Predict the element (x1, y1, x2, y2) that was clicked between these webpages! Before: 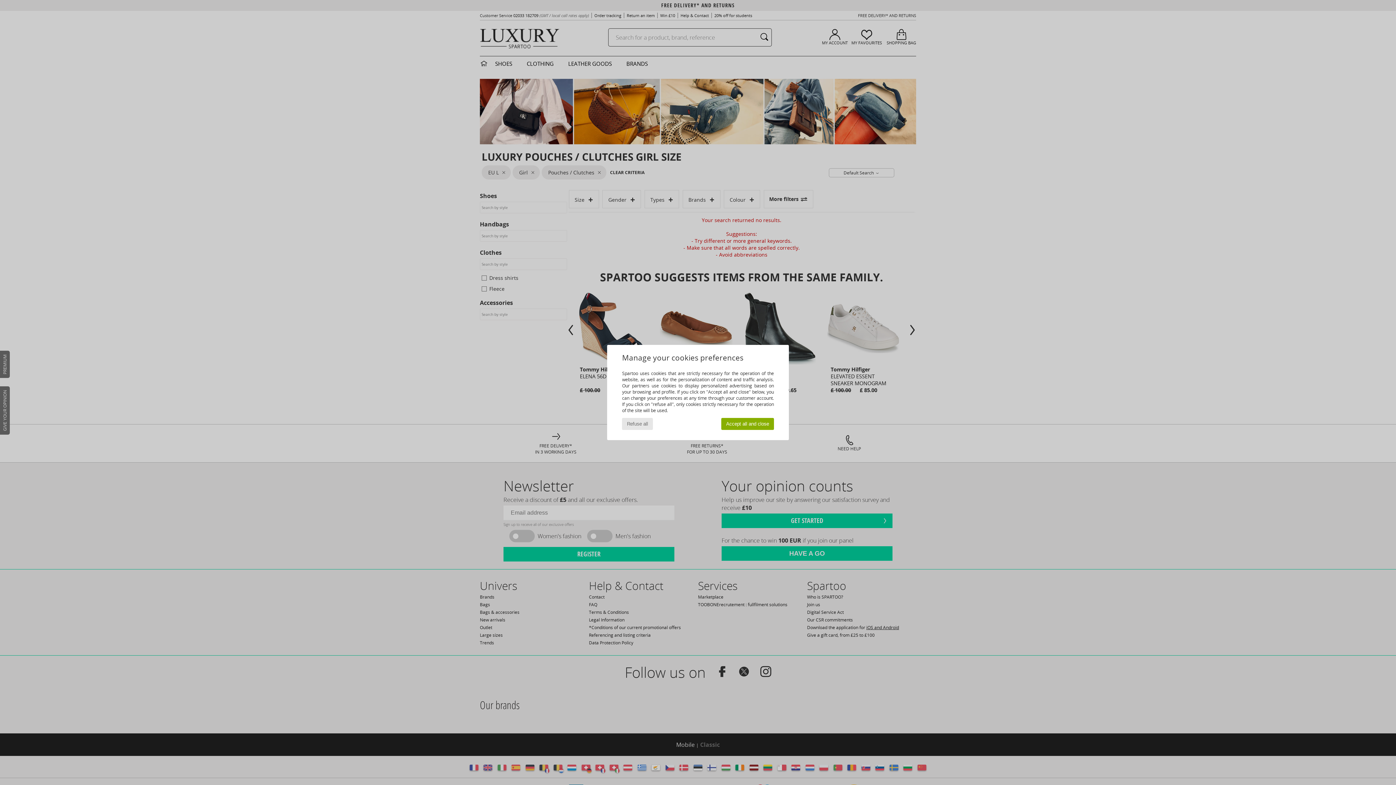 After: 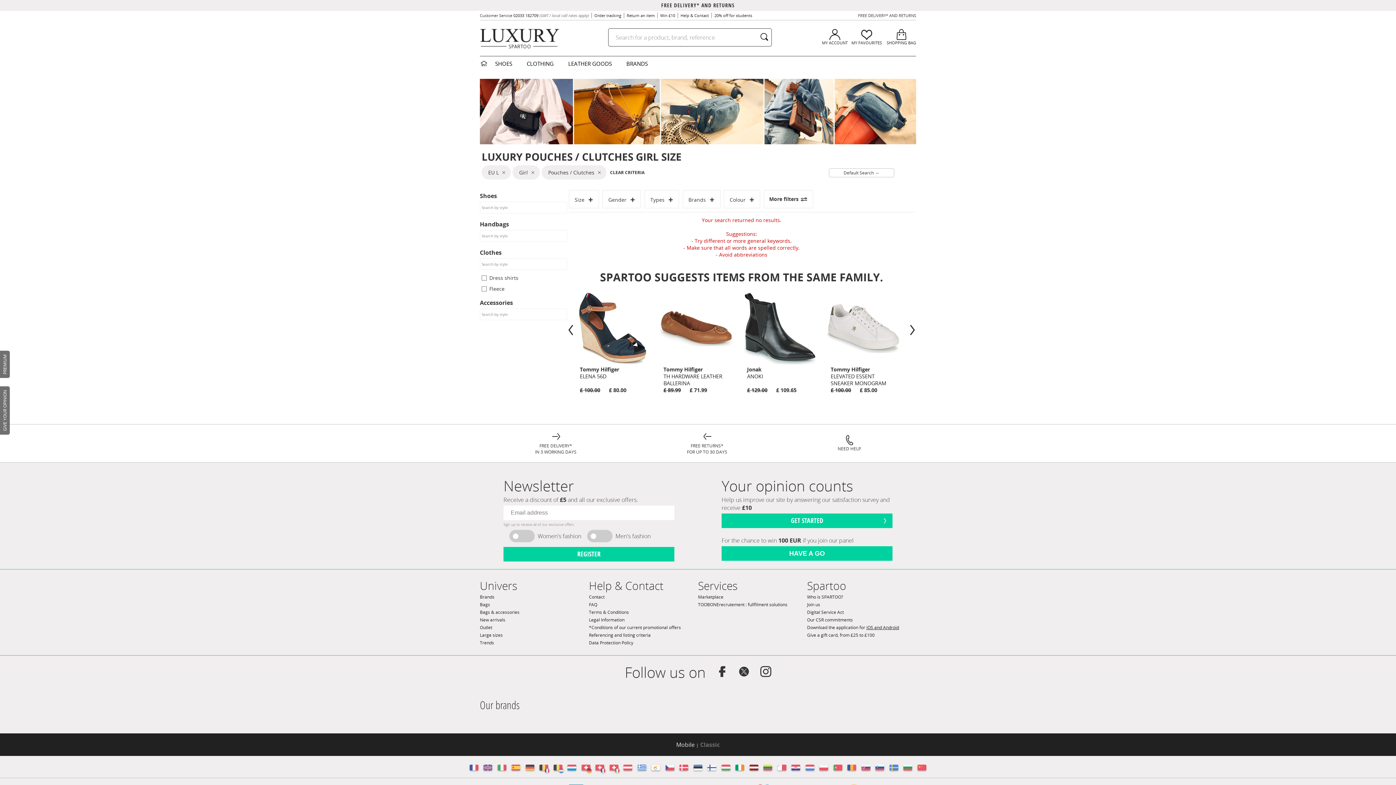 Action: bbox: (721, 418, 774, 430) label: Accept all and close